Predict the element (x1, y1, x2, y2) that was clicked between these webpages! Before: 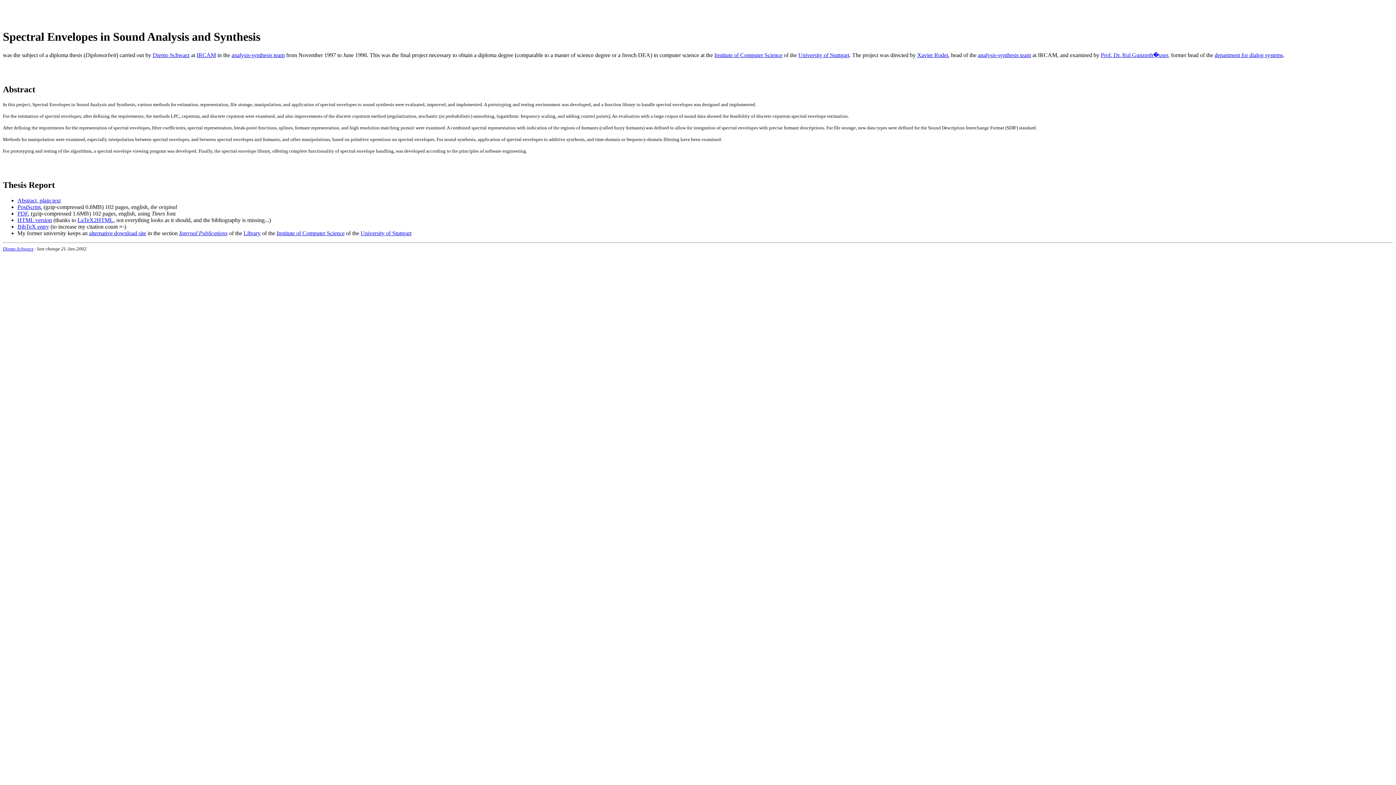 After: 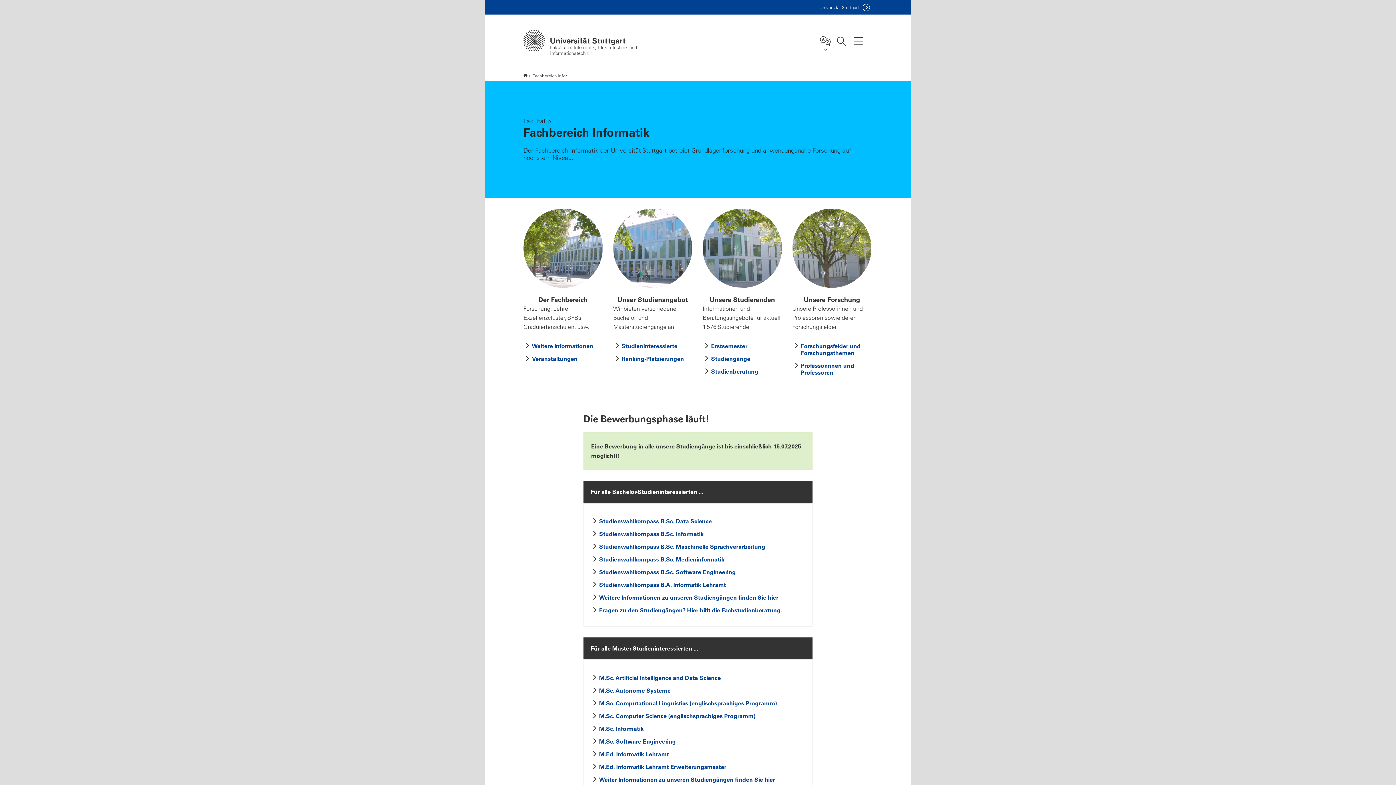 Action: label: Prof. Dr. Rul Gunzenh�user bbox: (1101, 51, 1168, 58)